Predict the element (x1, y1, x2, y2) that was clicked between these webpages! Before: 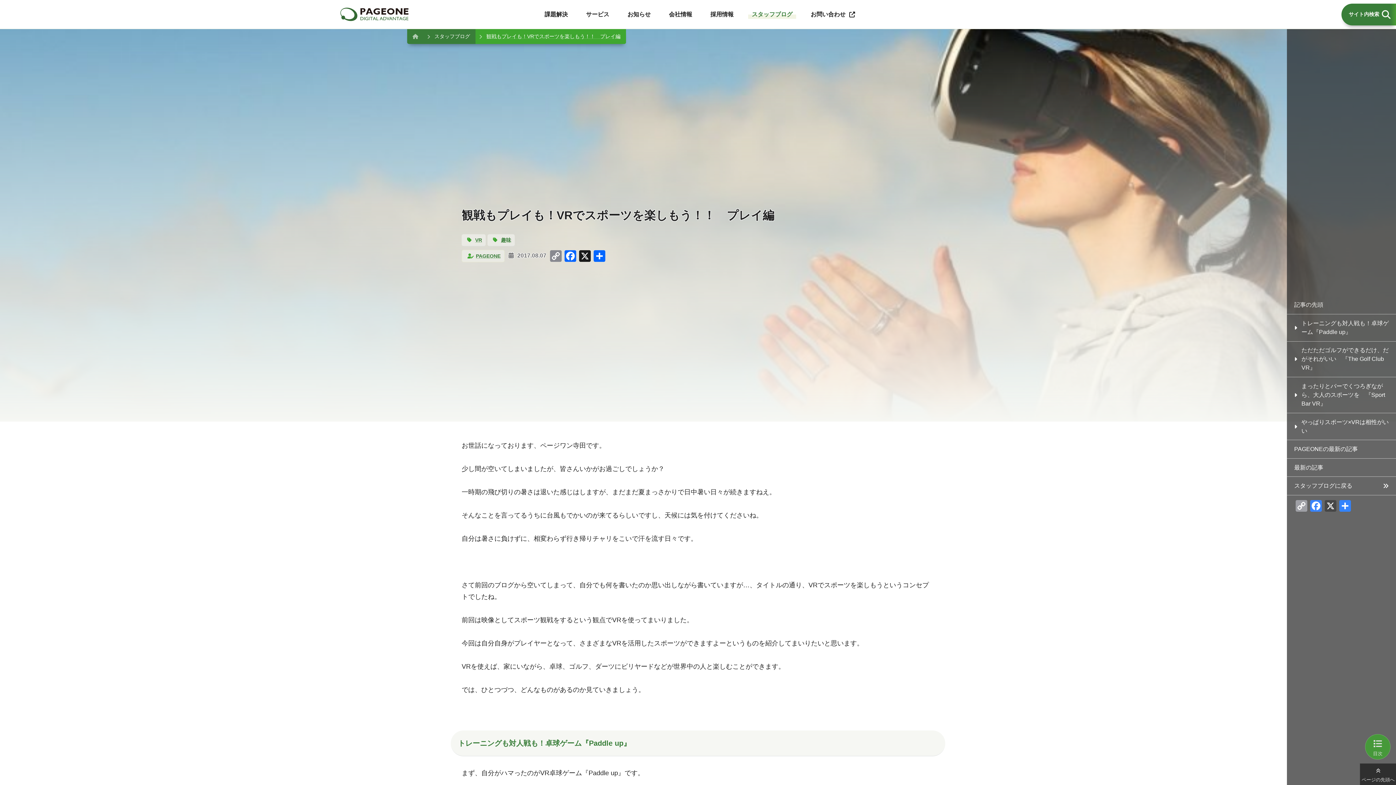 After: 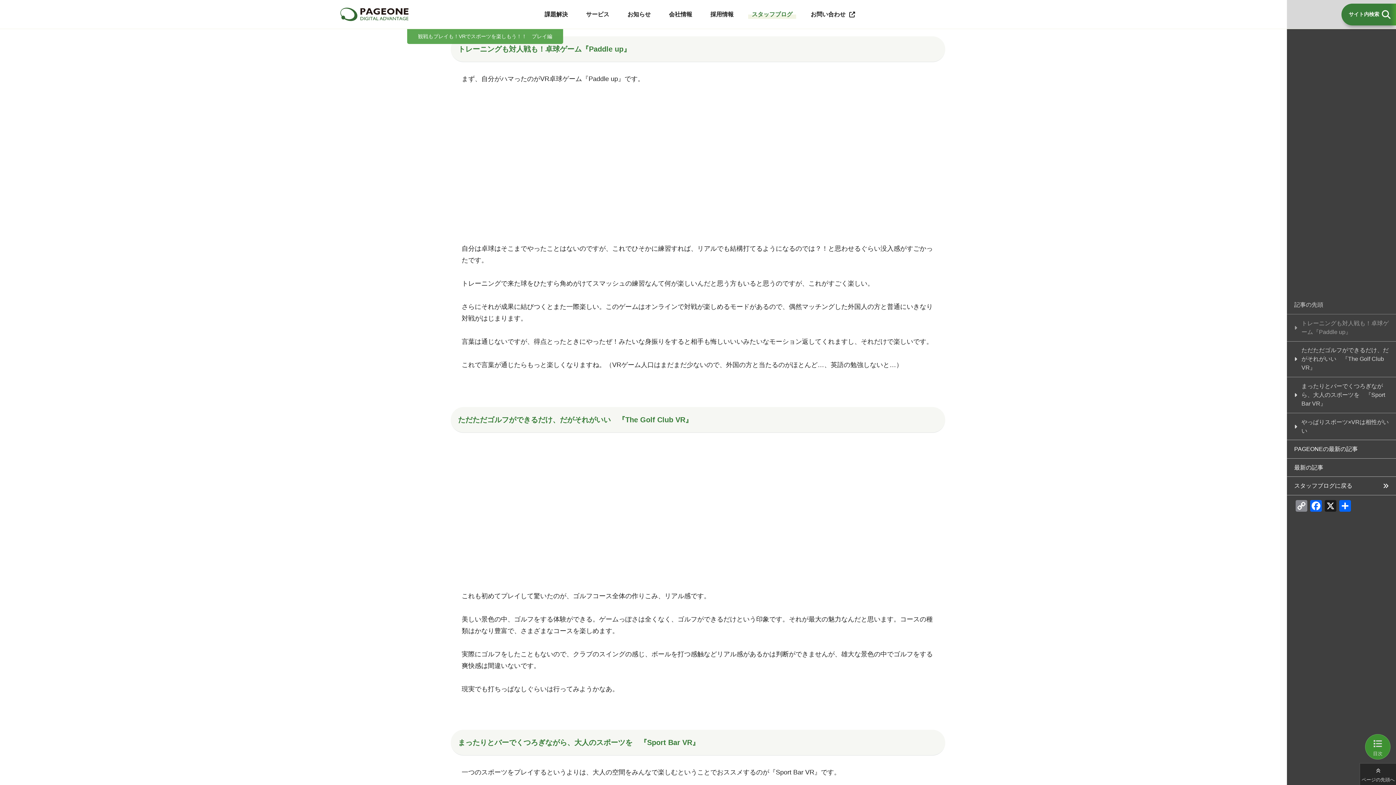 Action: label: トレーニングも対人戦も！卓球ゲーム『Paddle up』 bbox: (1287, 314, 1396, 341)